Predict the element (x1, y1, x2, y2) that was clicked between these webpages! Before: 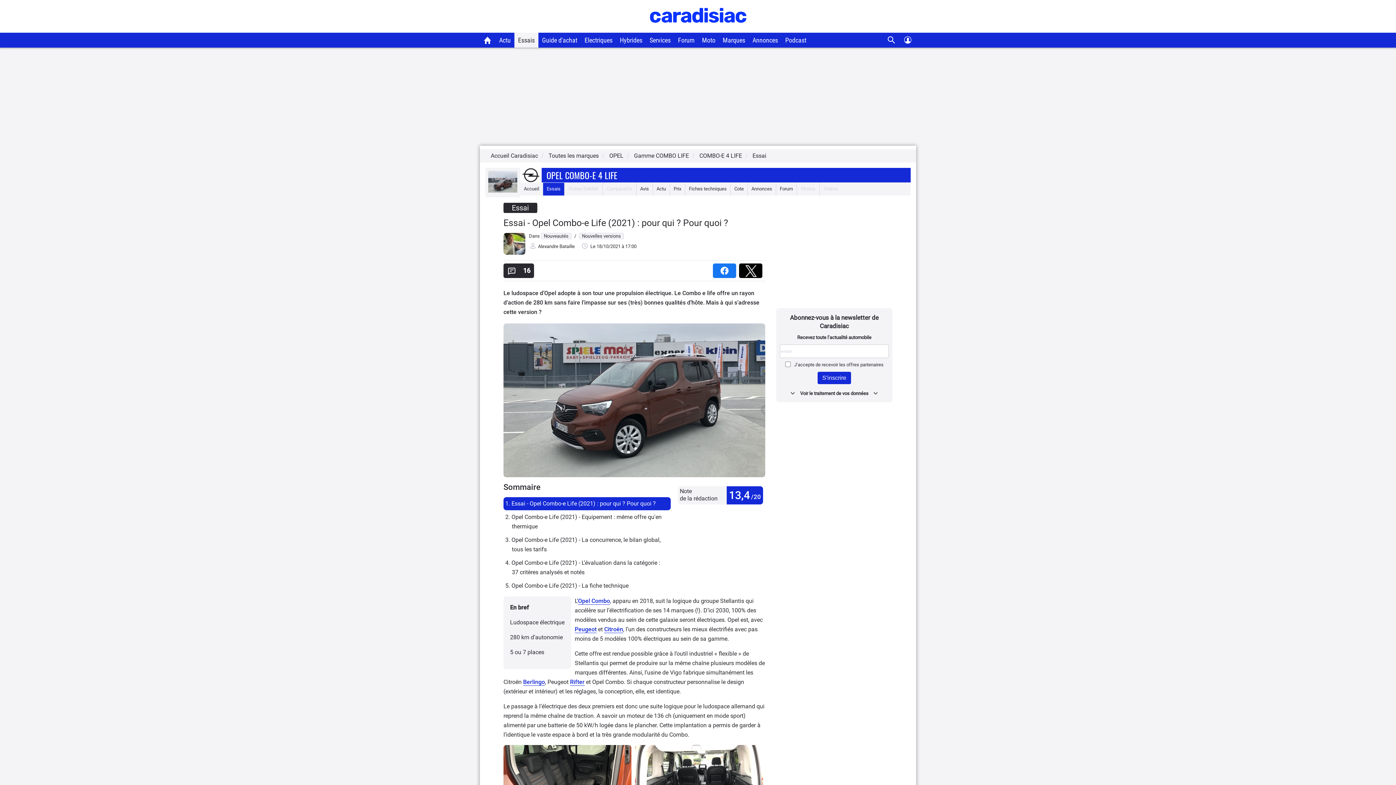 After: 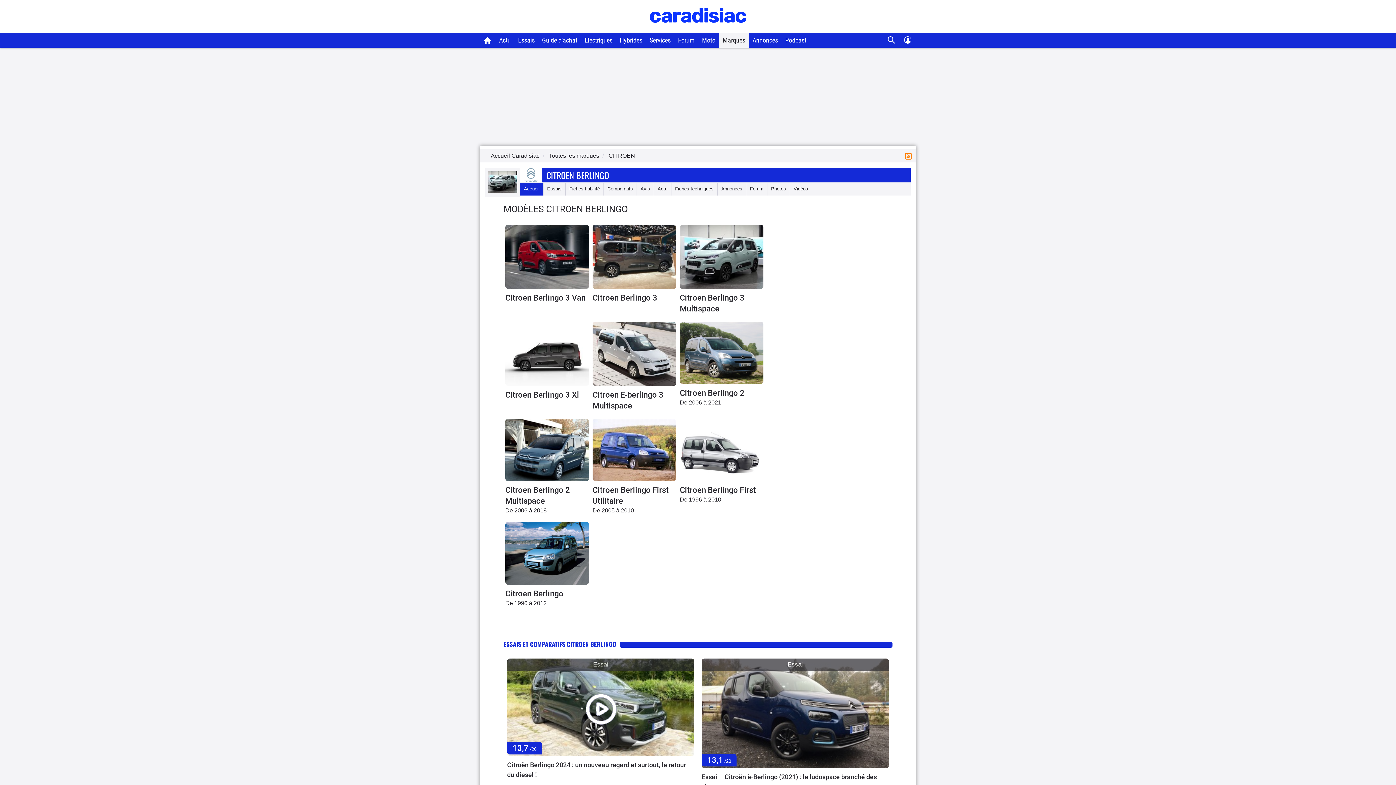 Action: label: Berlingo bbox: (523, 678, 545, 686)